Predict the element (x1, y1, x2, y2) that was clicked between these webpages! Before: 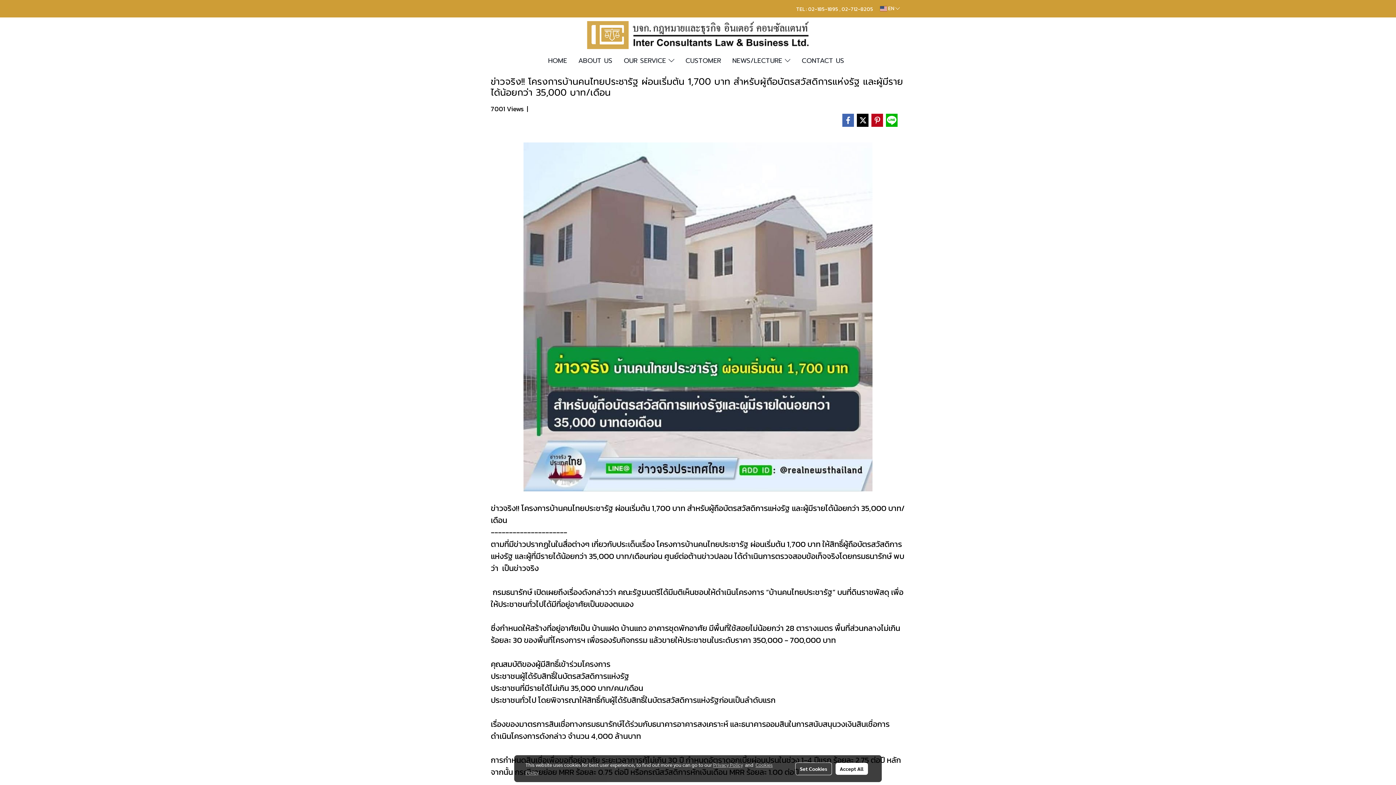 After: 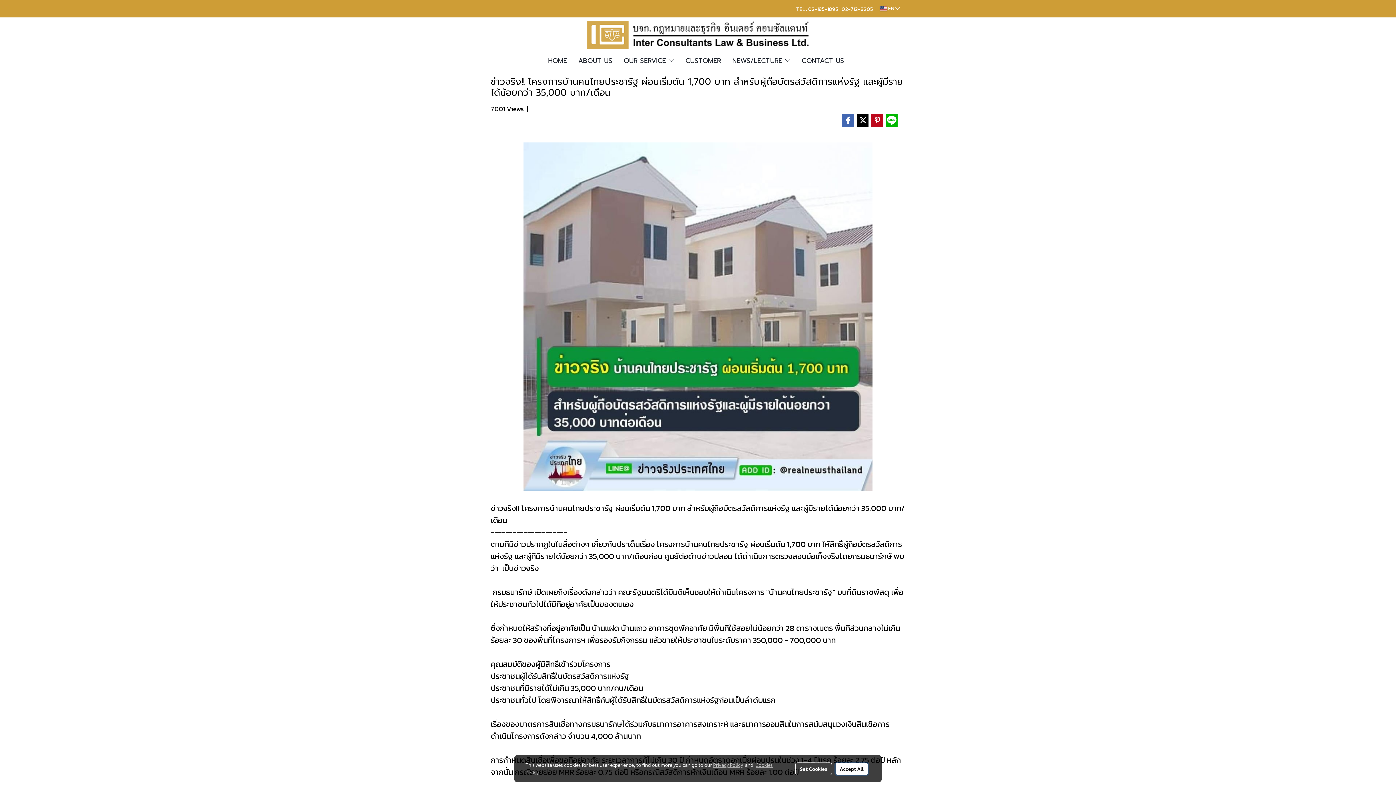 Action: bbox: (835, 763, 868, 775) label: Accept All